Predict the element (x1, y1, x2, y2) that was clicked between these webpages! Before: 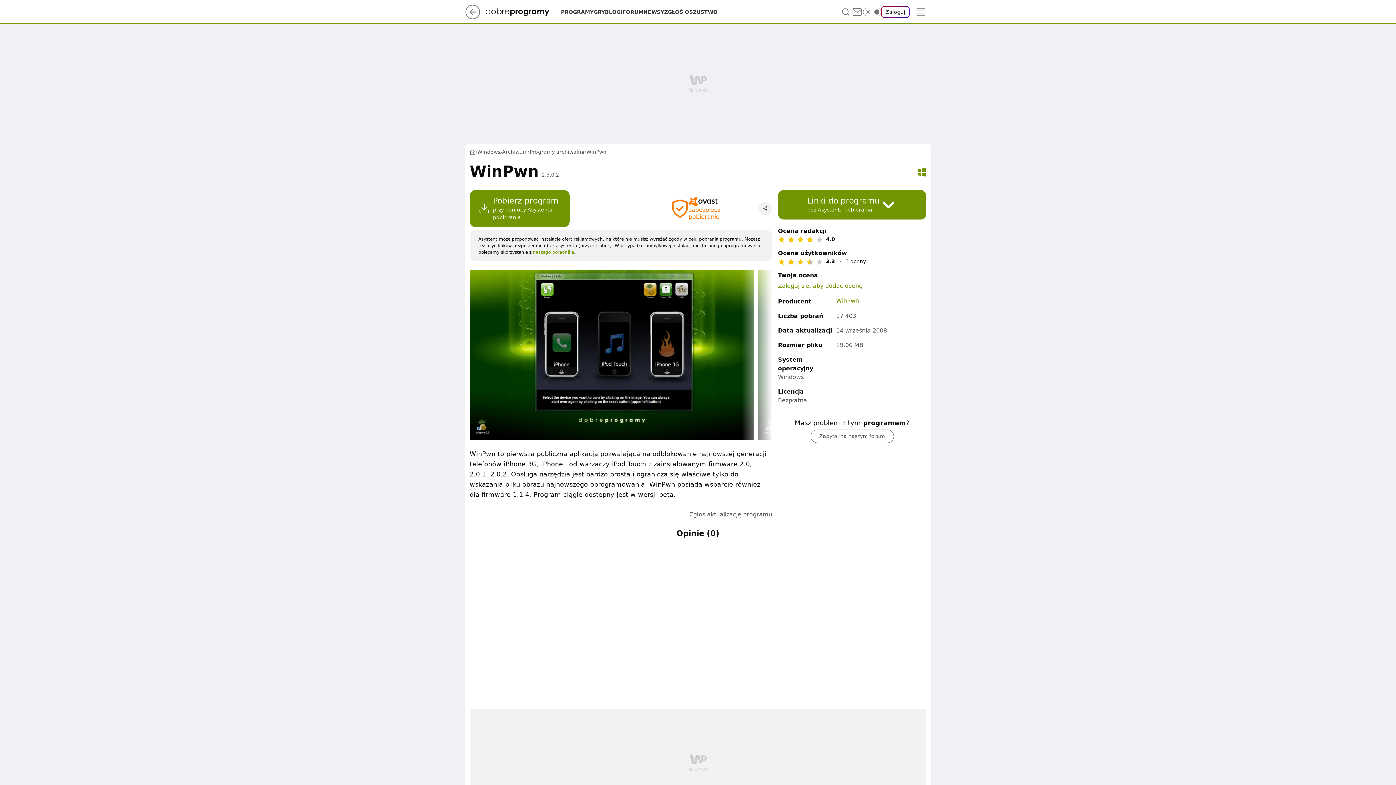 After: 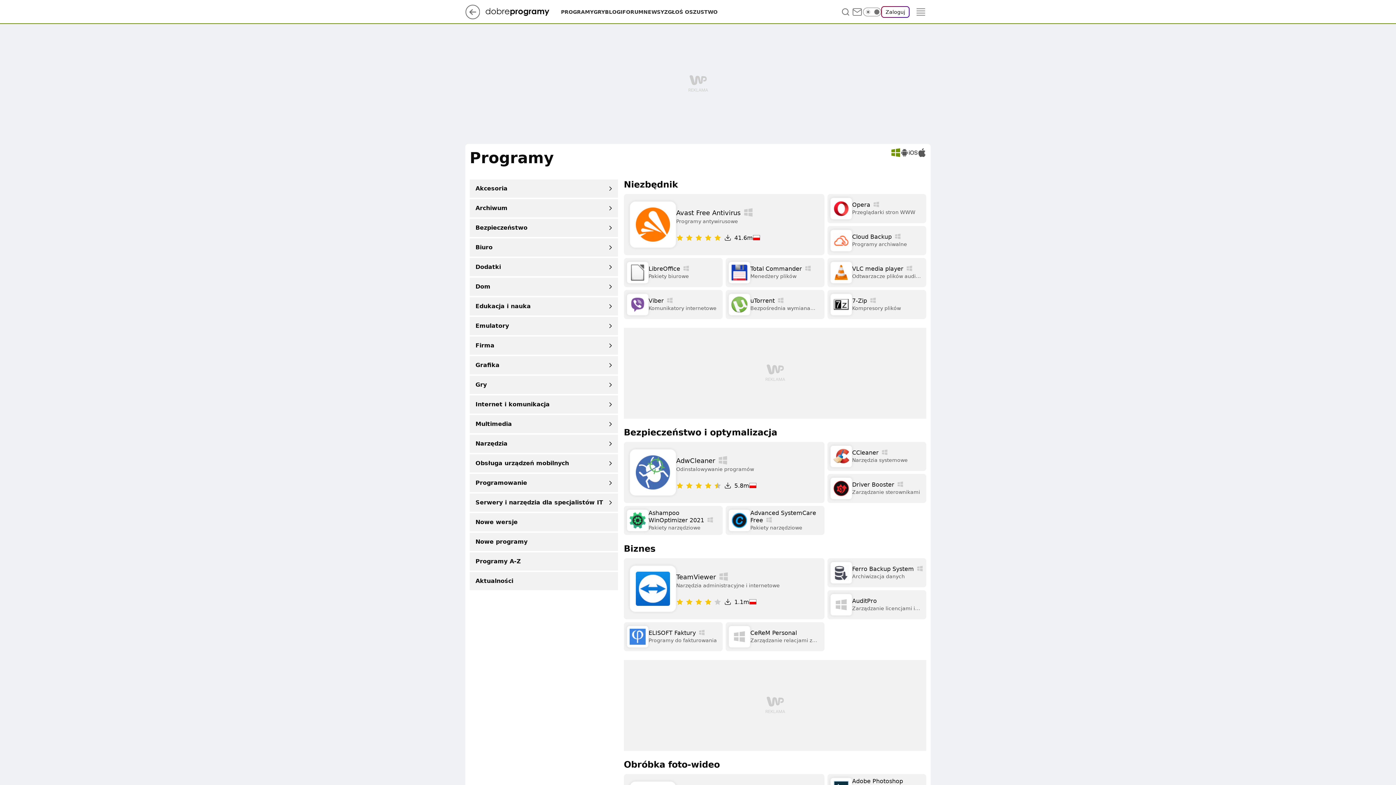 Action: bbox: (477, 148, 500, 156) label: Windows